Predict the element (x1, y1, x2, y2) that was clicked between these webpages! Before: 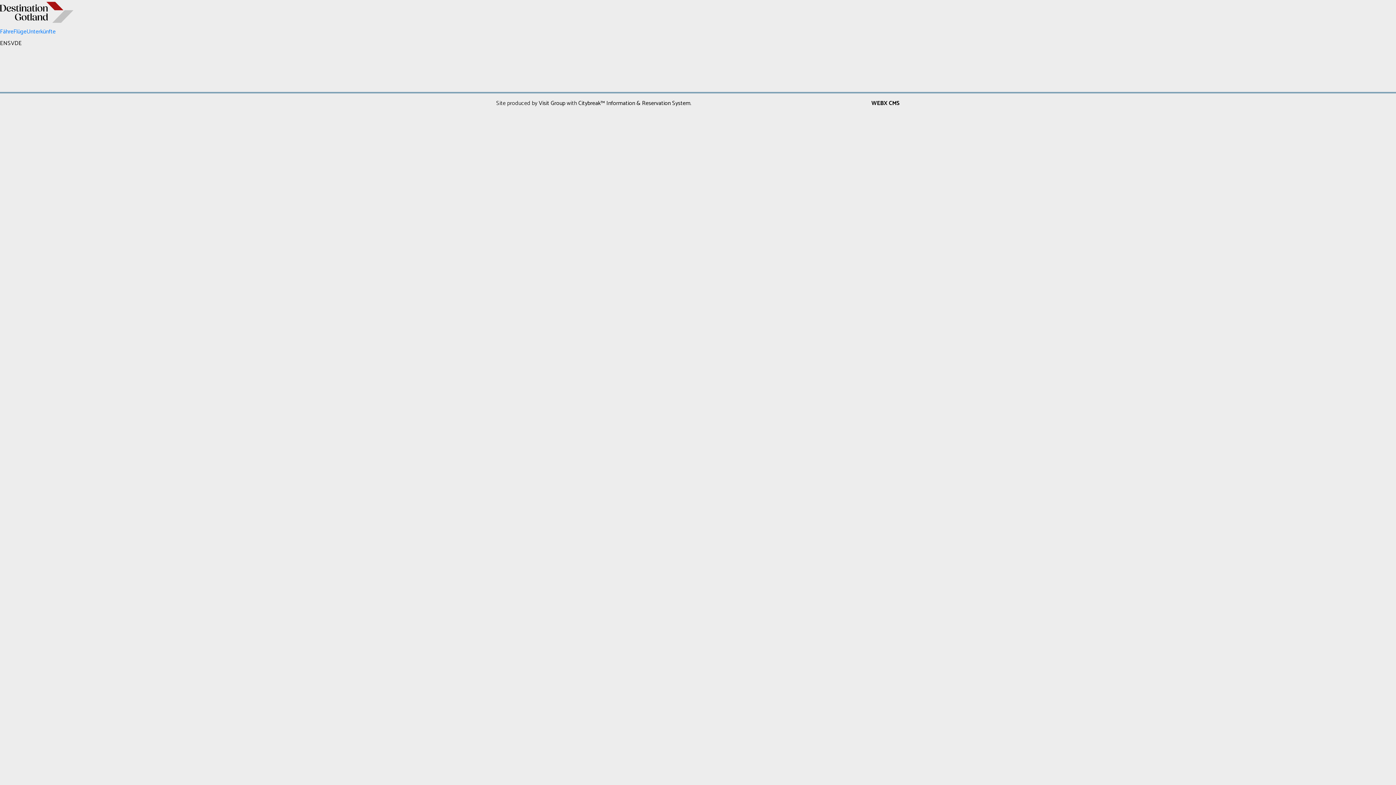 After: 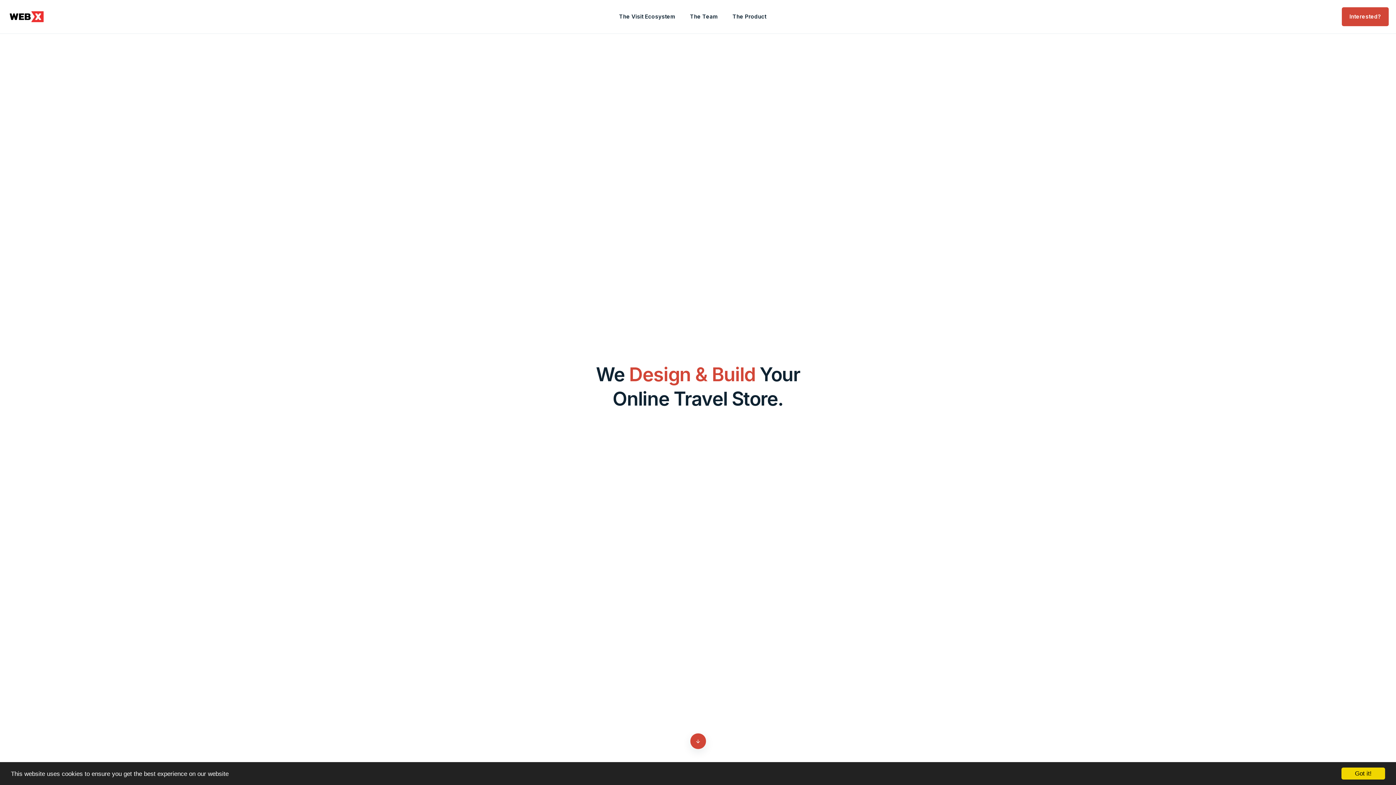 Action: bbox: (871, 98, 900, 108) label: WEBX CMS